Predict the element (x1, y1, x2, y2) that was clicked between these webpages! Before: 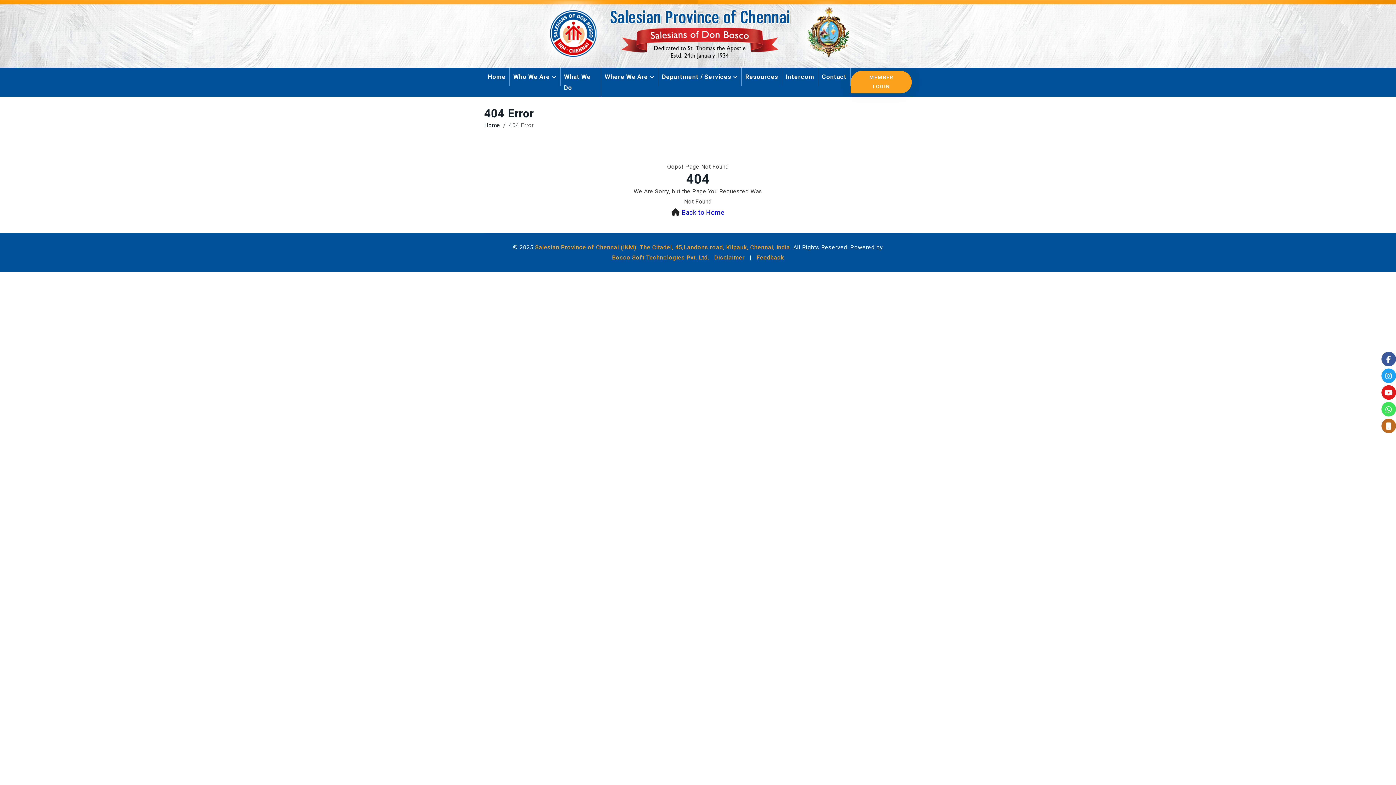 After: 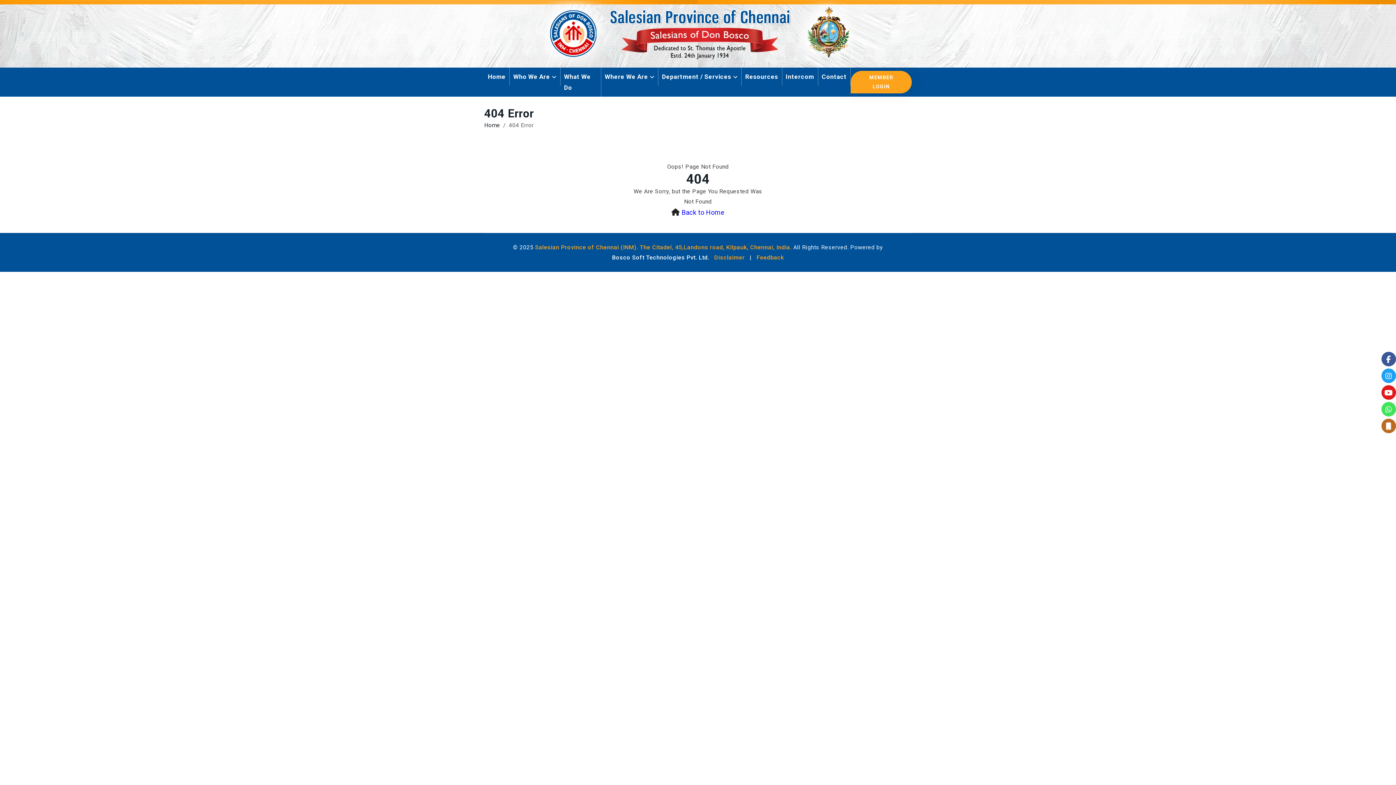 Action: bbox: (612, 252, 709, 262) label: Bosco Soft Technologies Pvt. Ltd.